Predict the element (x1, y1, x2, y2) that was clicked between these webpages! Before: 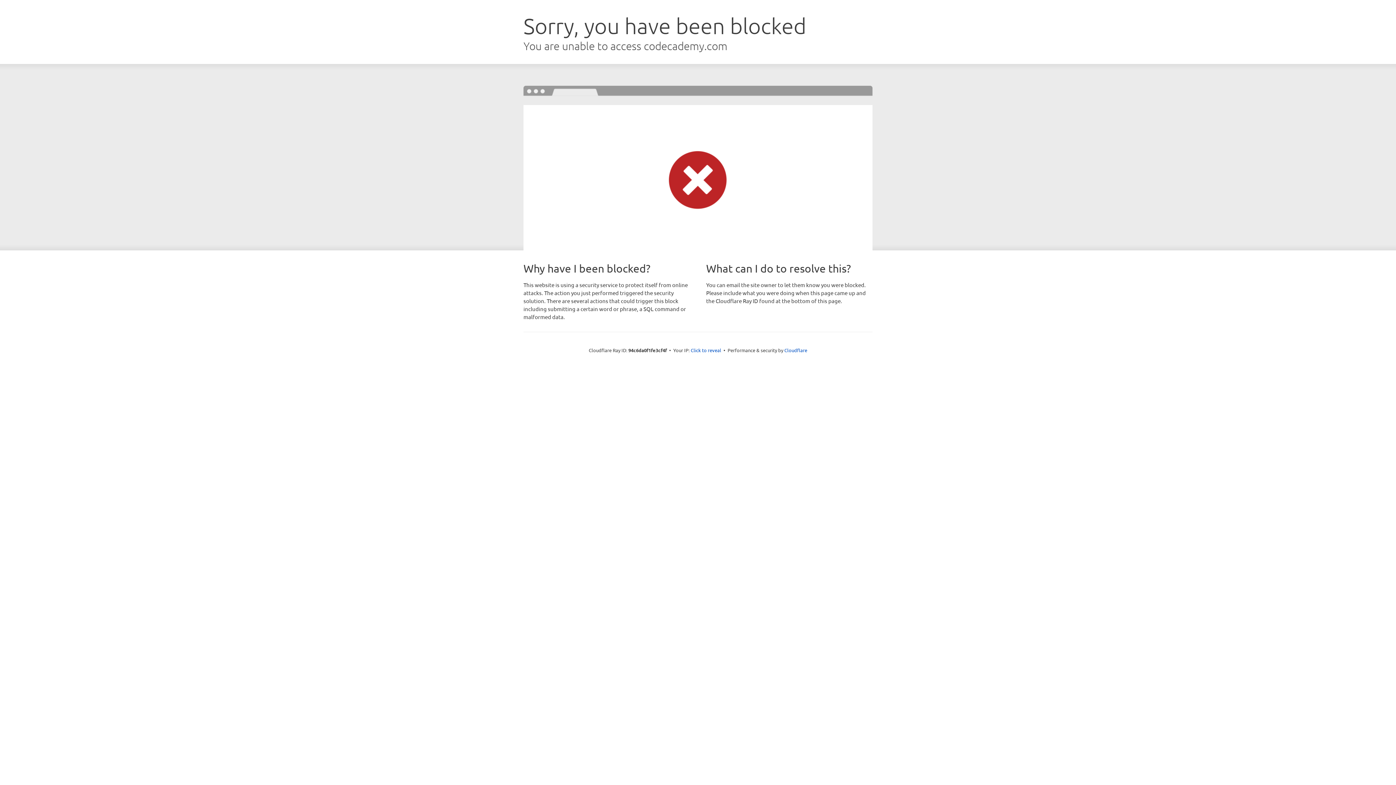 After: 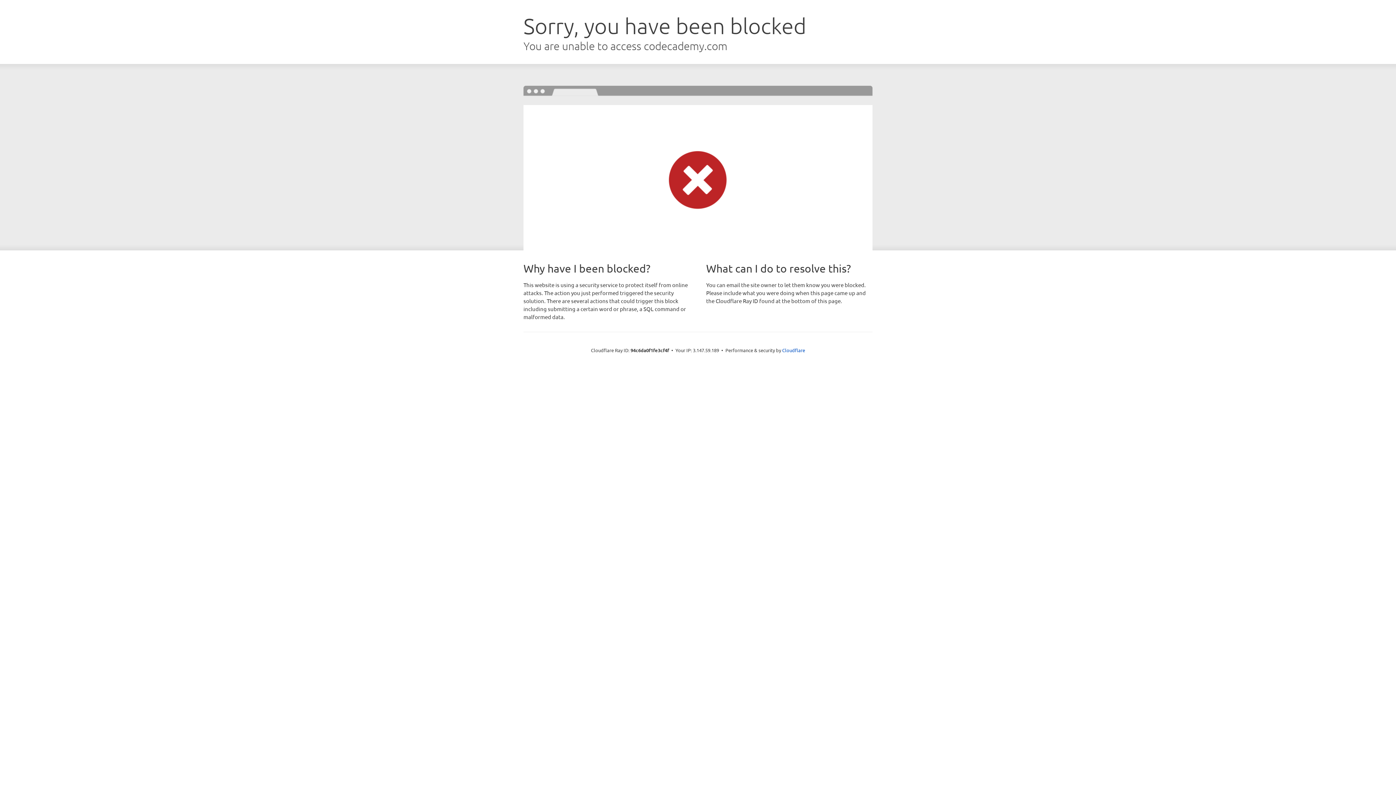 Action: bbox: (690, 346, 721, 353) label: Click to reveal